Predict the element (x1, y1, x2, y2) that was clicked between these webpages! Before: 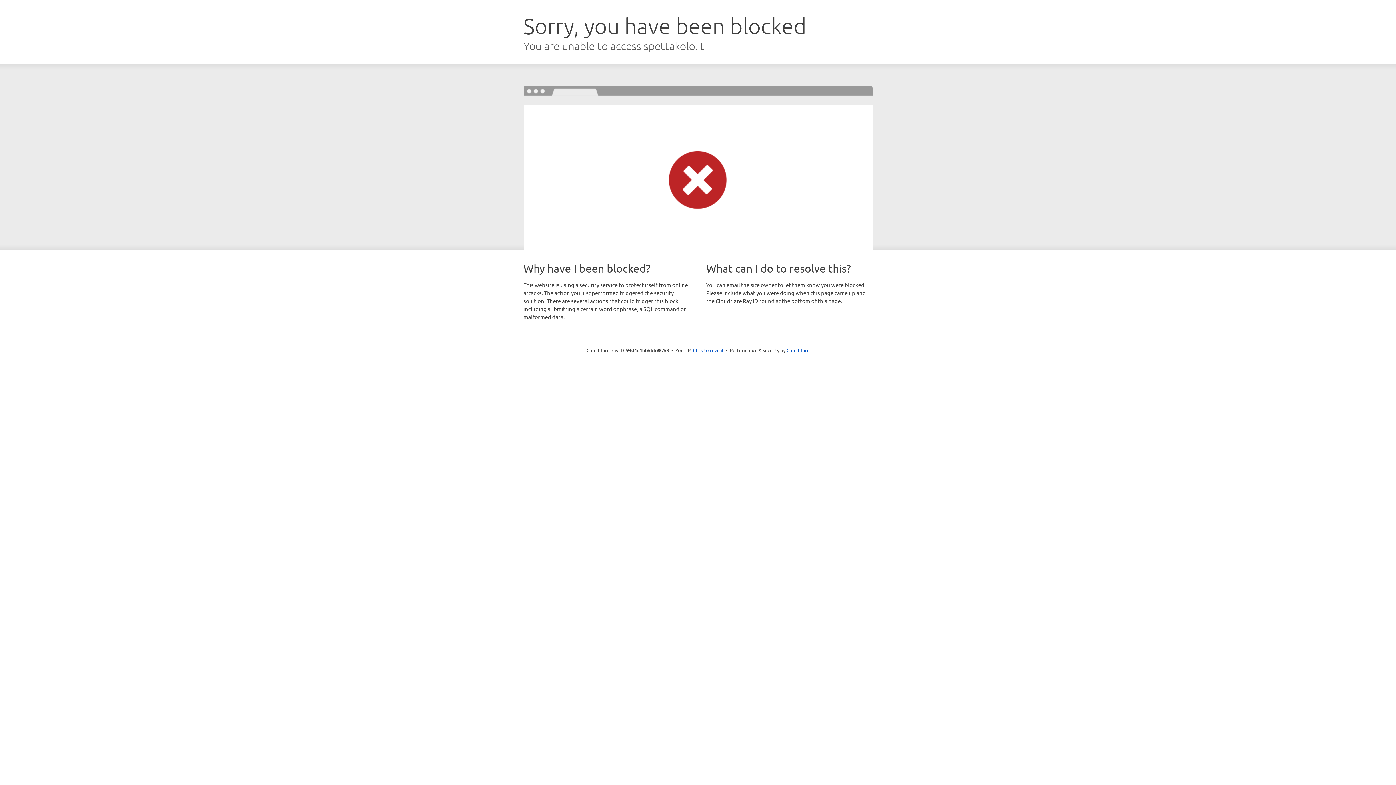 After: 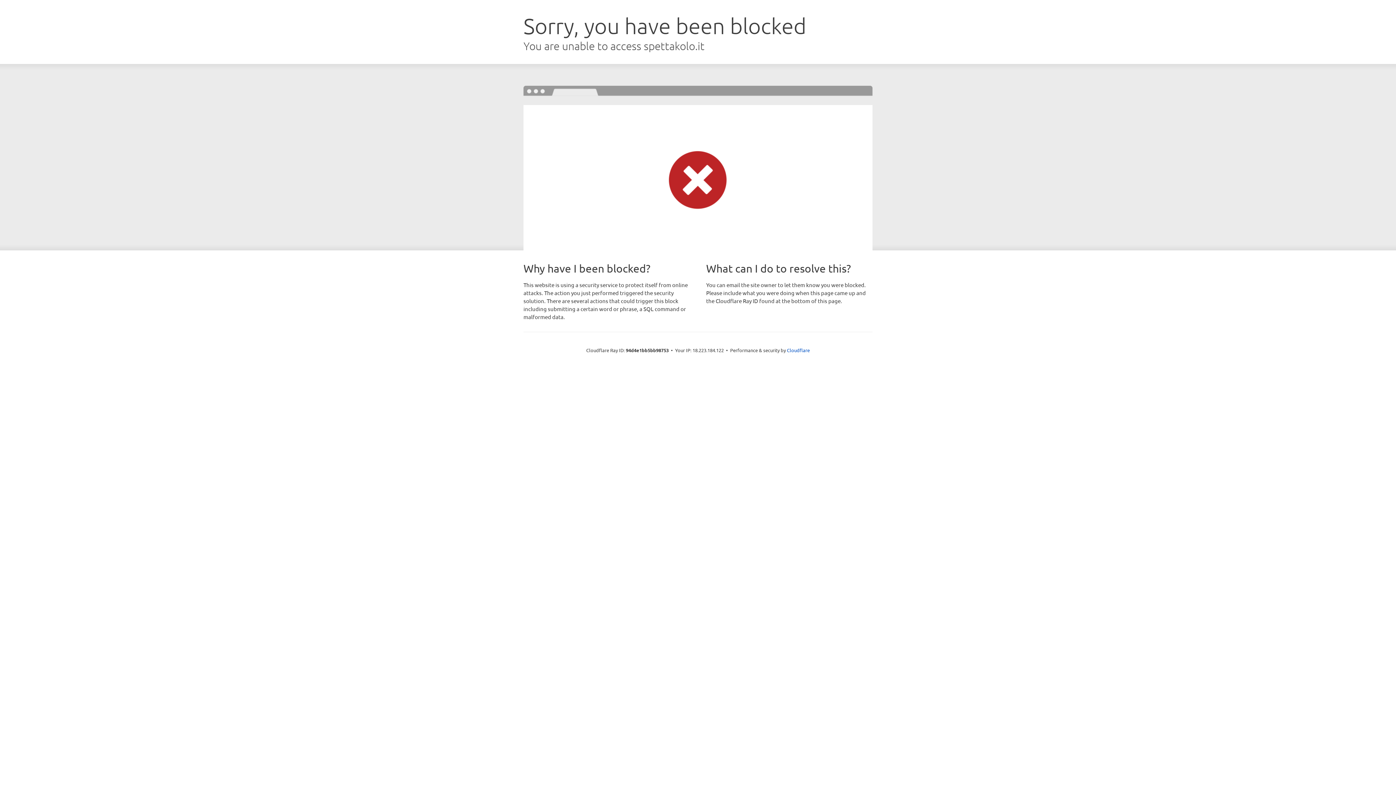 Action: bbox: (693, 346, 723, 353) label: Click to reveal